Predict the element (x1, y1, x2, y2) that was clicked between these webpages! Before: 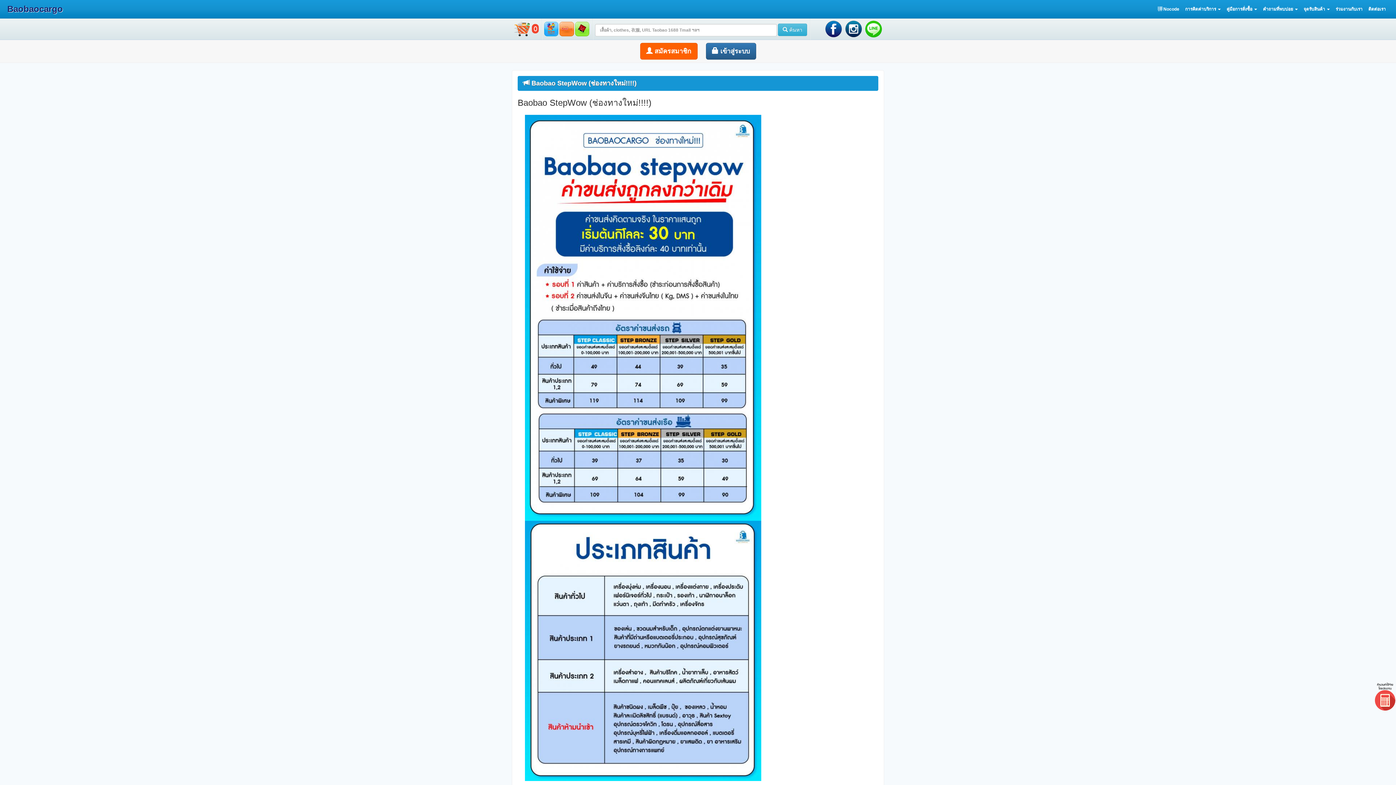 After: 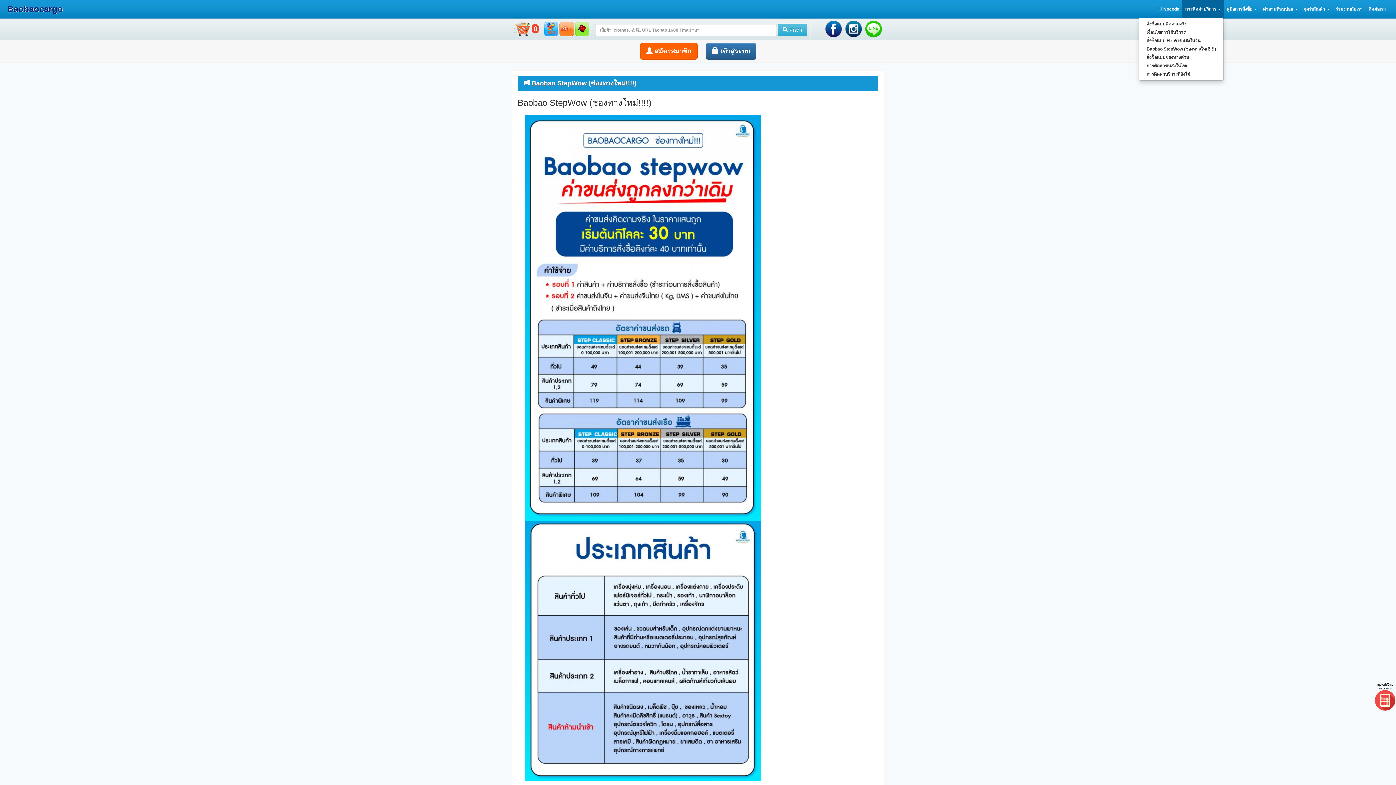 Action: bbox: (1182, 0, 1224, 18) label: การคิดค่าบริการ 